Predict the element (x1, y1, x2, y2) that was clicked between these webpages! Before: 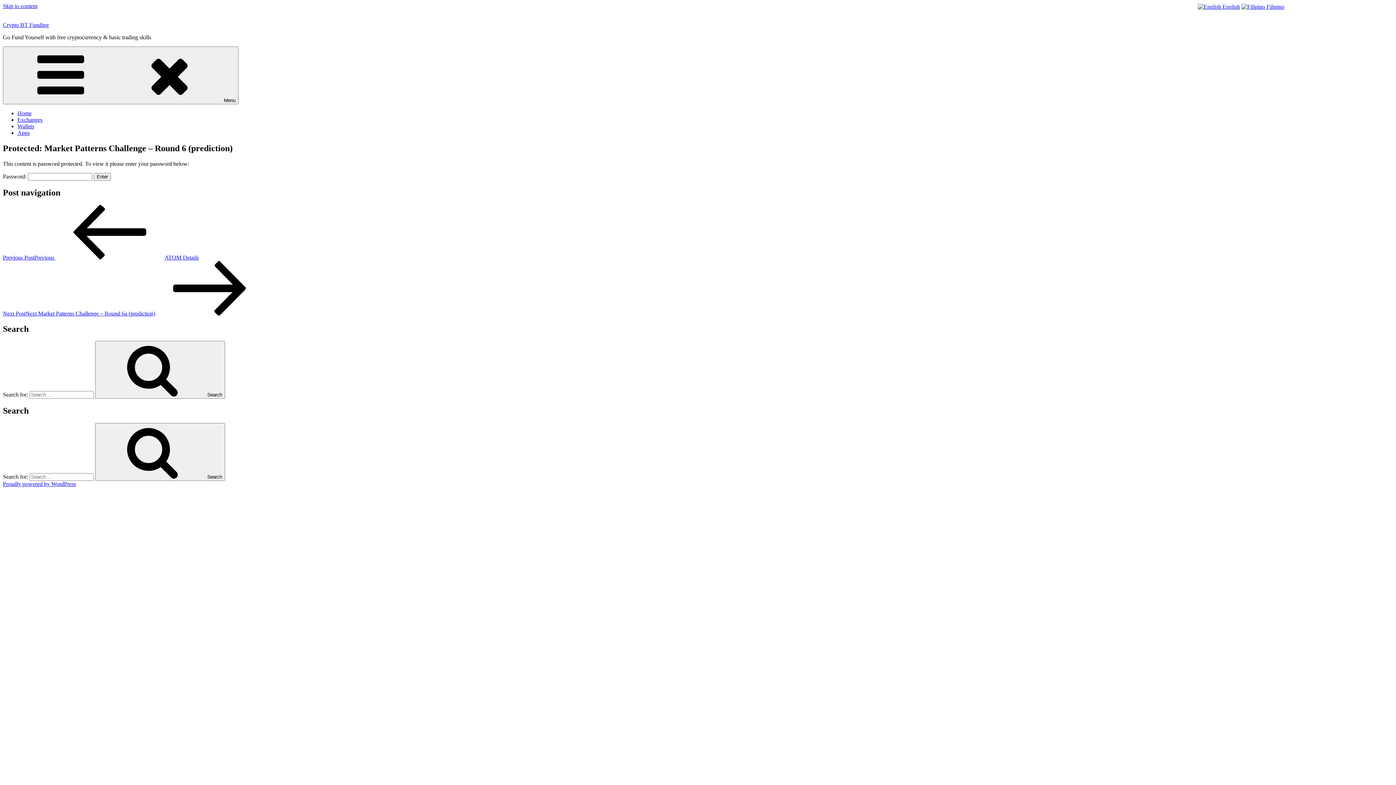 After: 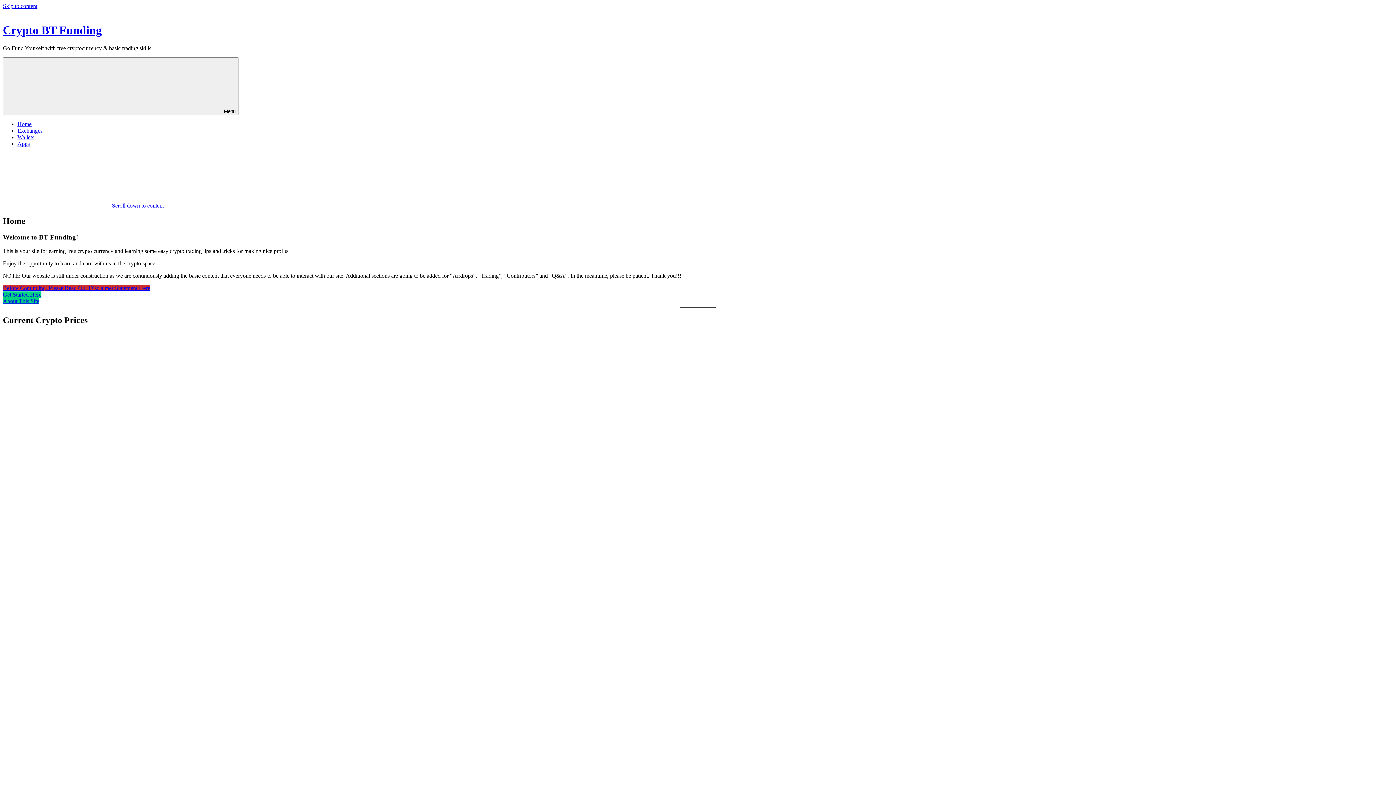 Action: bbox: (95, 423, 225, 481) label: Search